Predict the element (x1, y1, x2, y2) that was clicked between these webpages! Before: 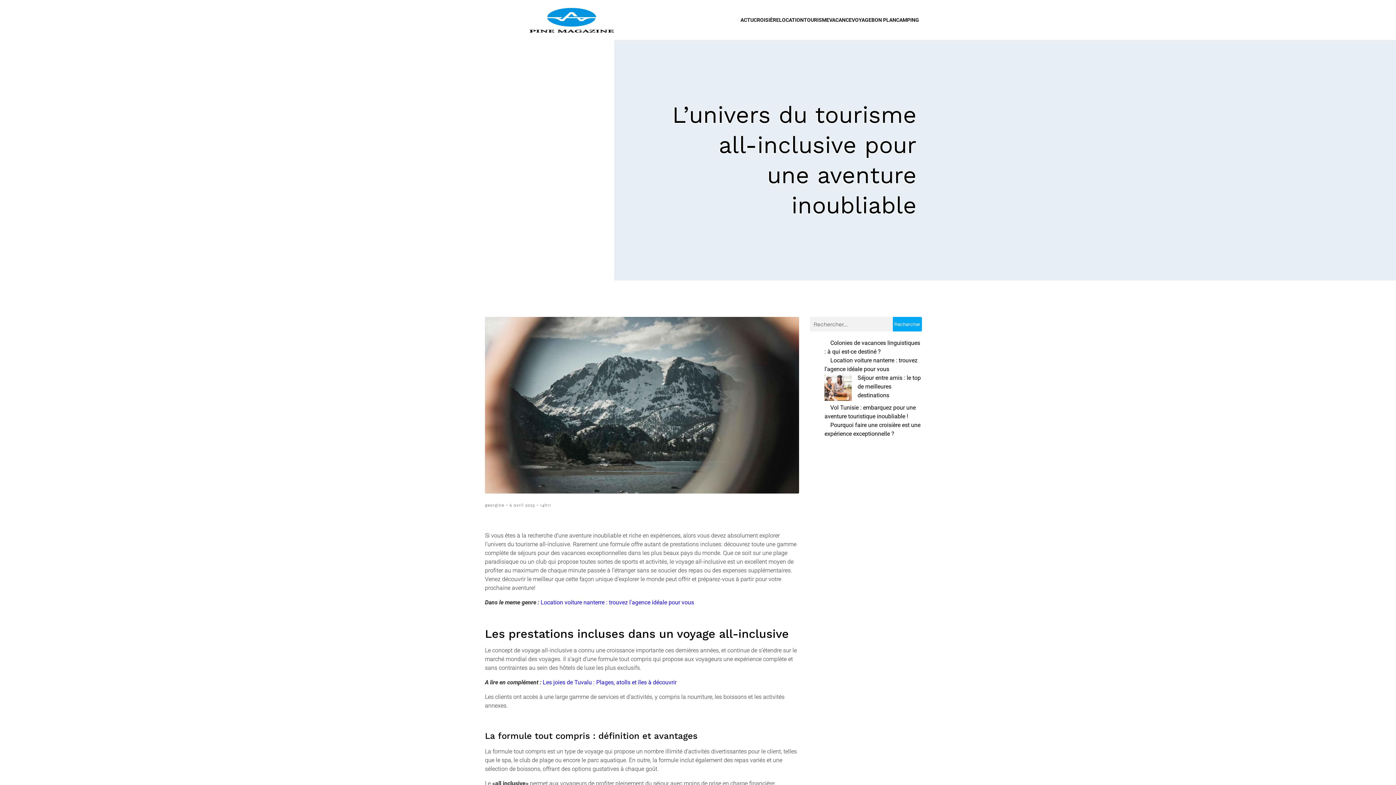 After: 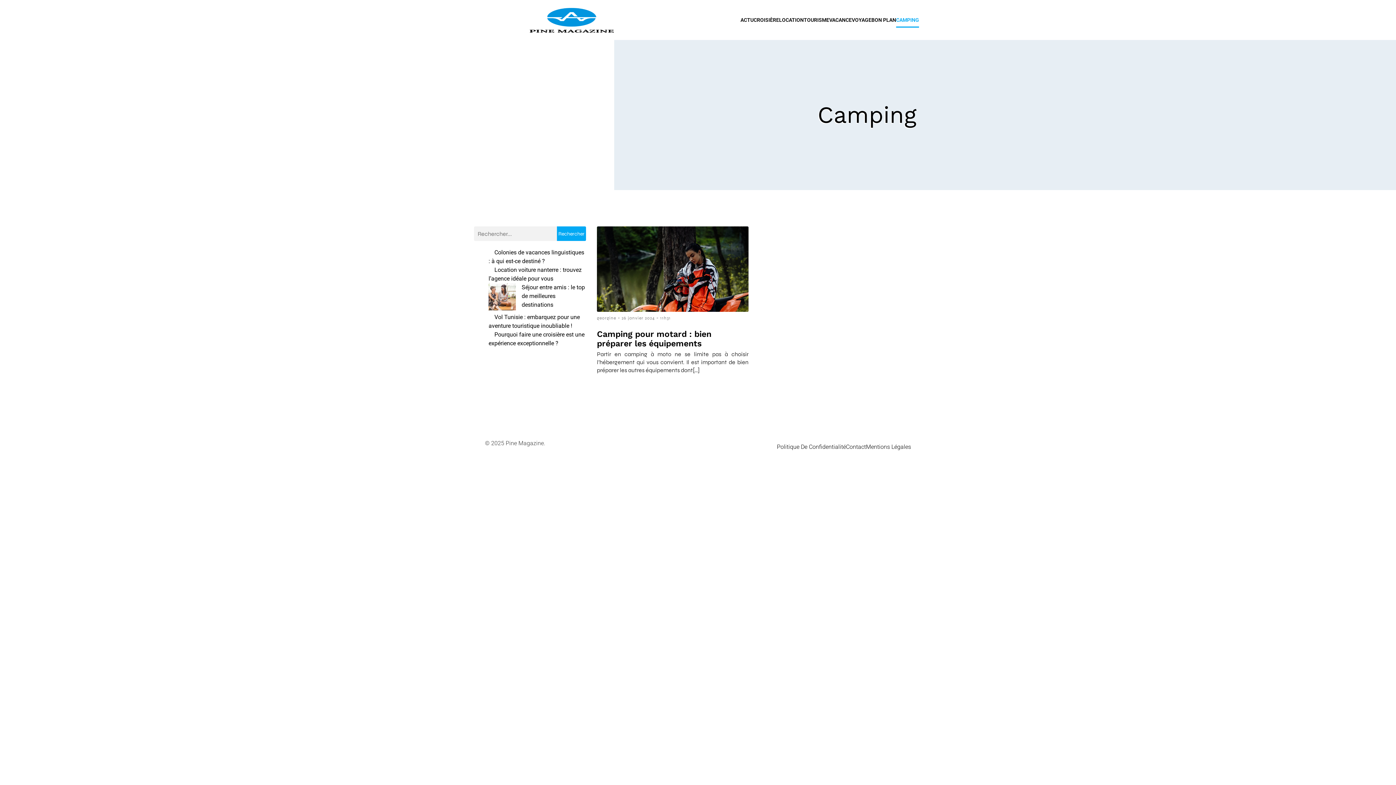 Action: bbox: (896, 12, 919, 27) label: CAMPING